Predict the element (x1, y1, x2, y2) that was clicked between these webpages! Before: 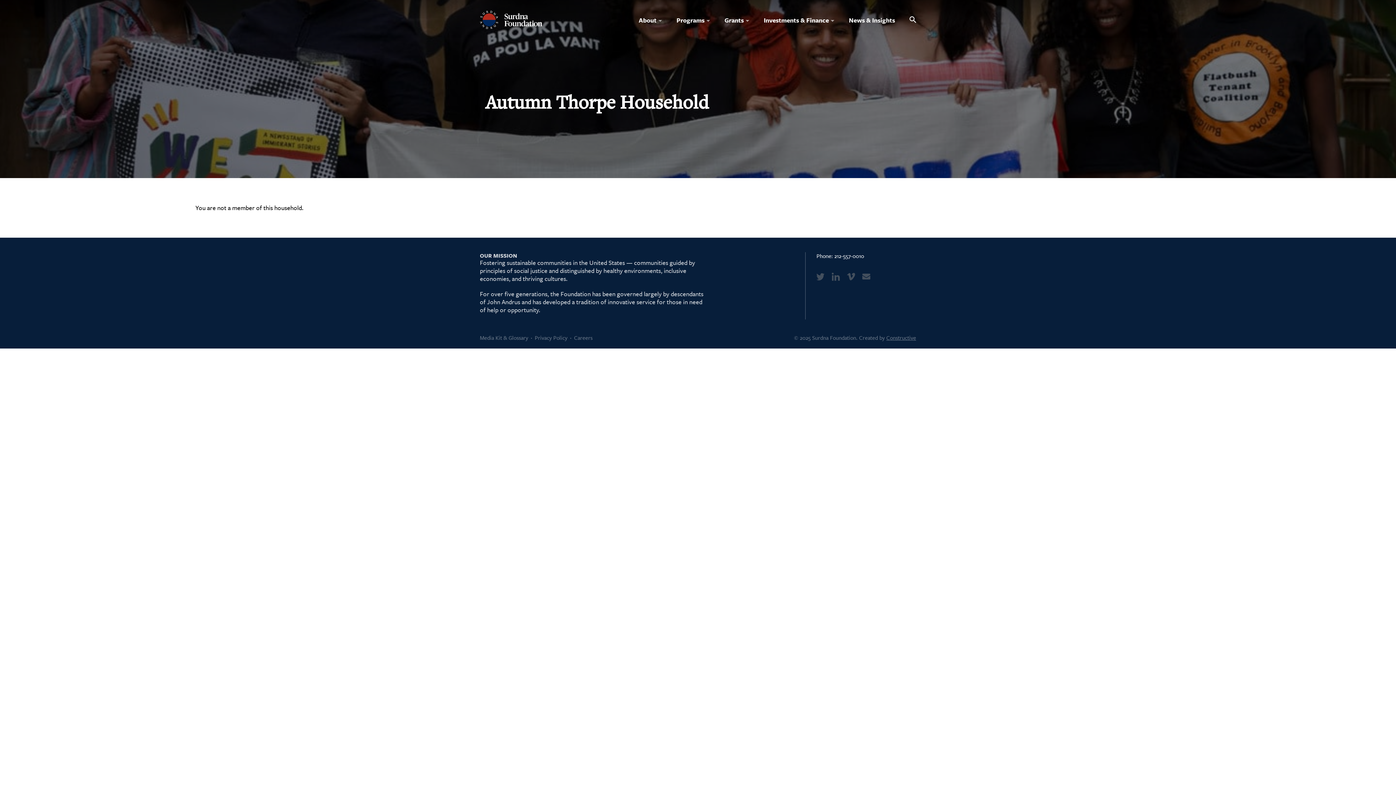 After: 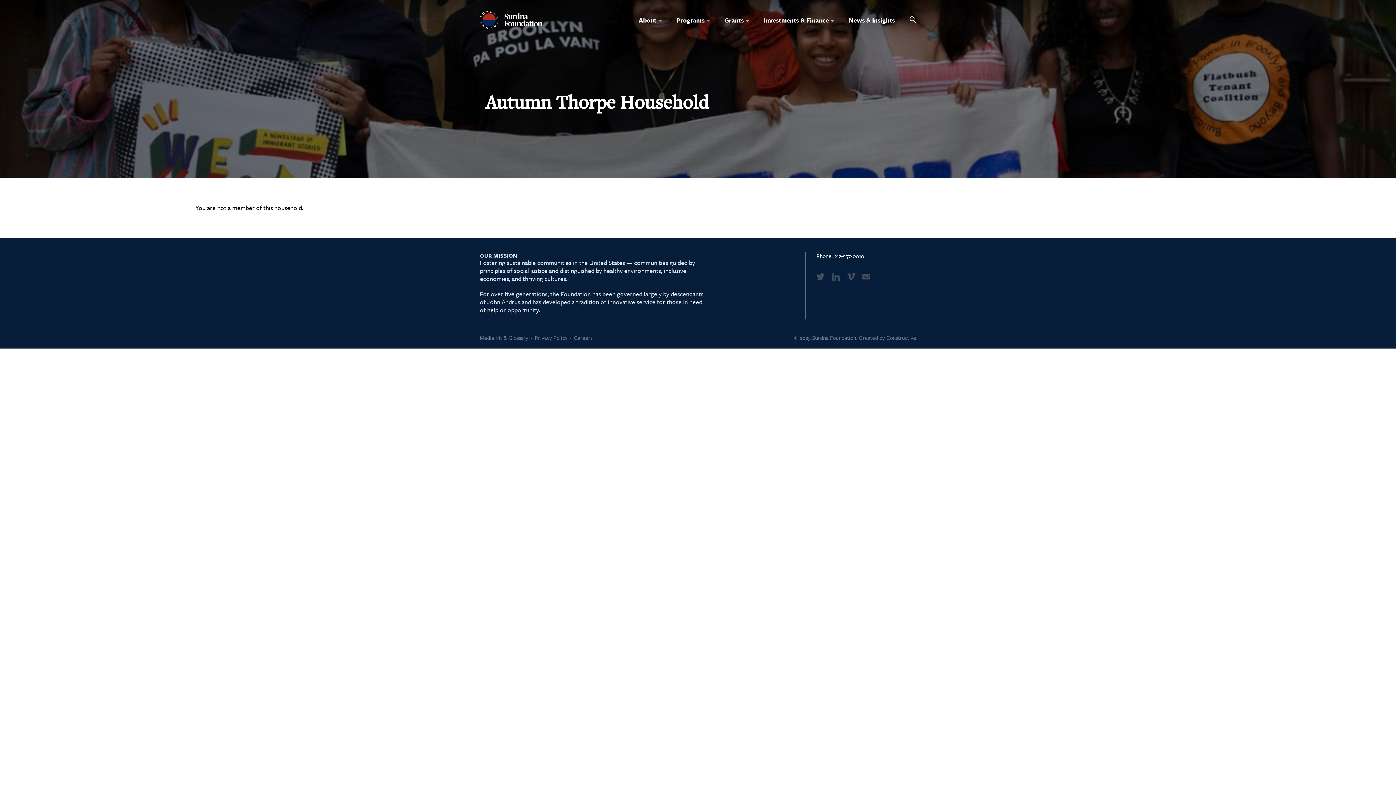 Action: bbox: (886, 333, 916, 341) label: Constructive